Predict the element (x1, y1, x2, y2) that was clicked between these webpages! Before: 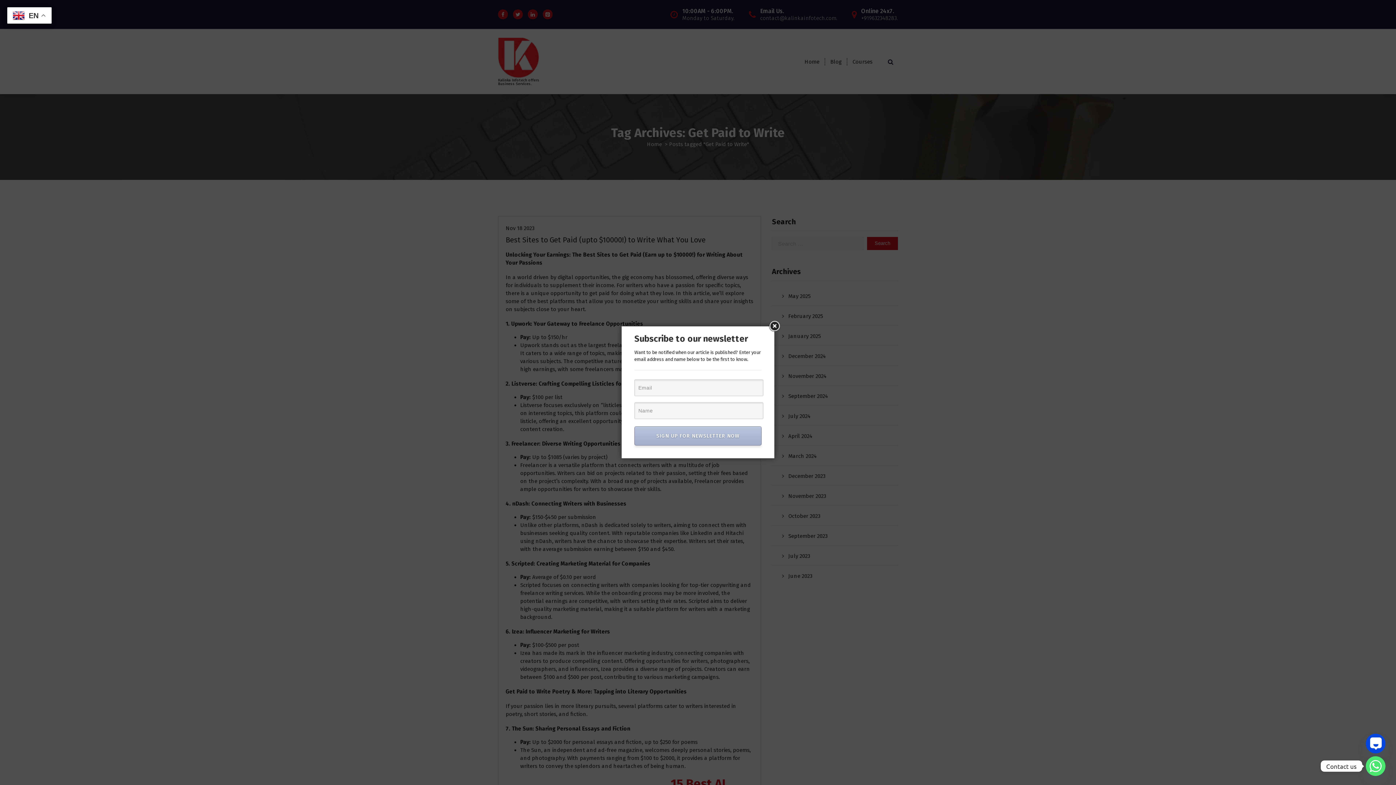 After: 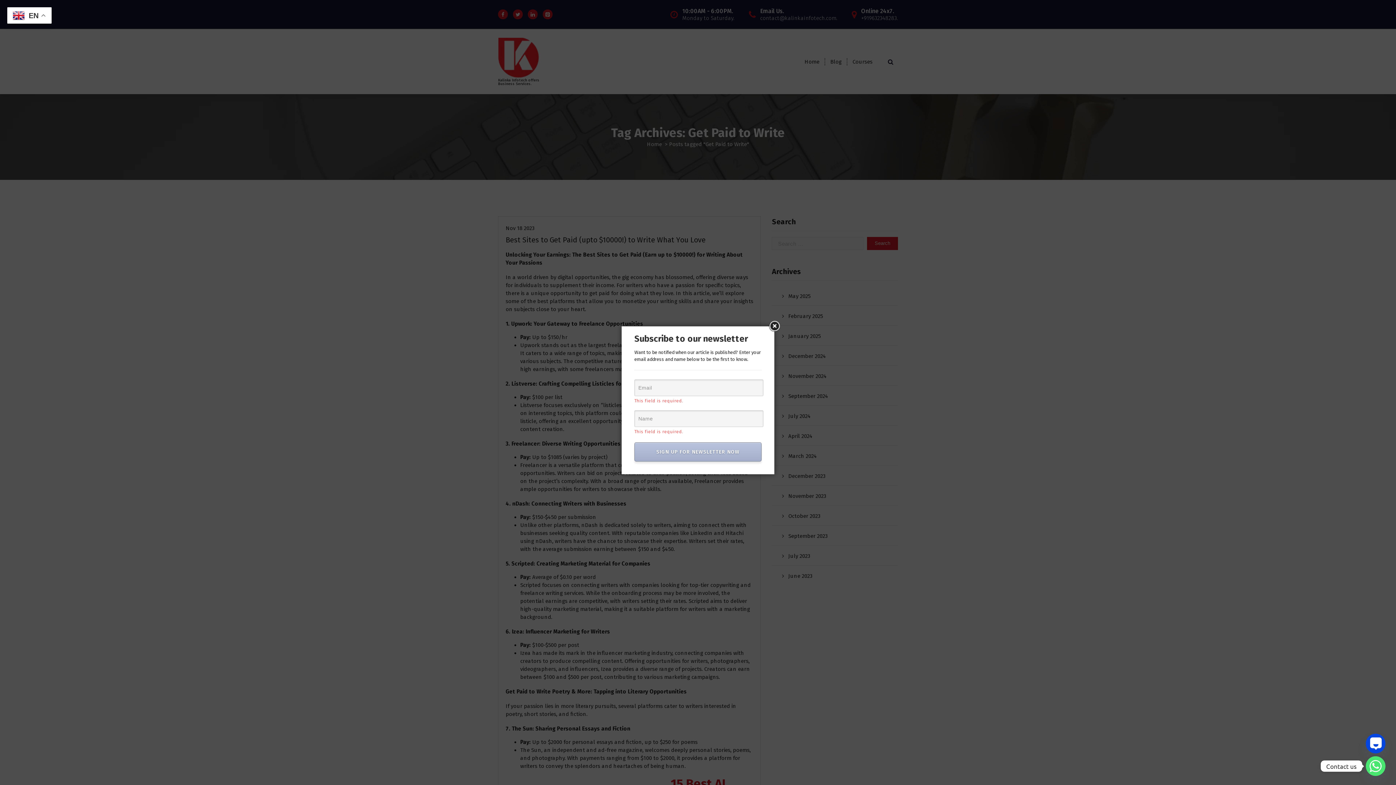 Action: bbox: (634, 426, 761, 445) label: SIGN UP FOR NEWSLETTER NOW